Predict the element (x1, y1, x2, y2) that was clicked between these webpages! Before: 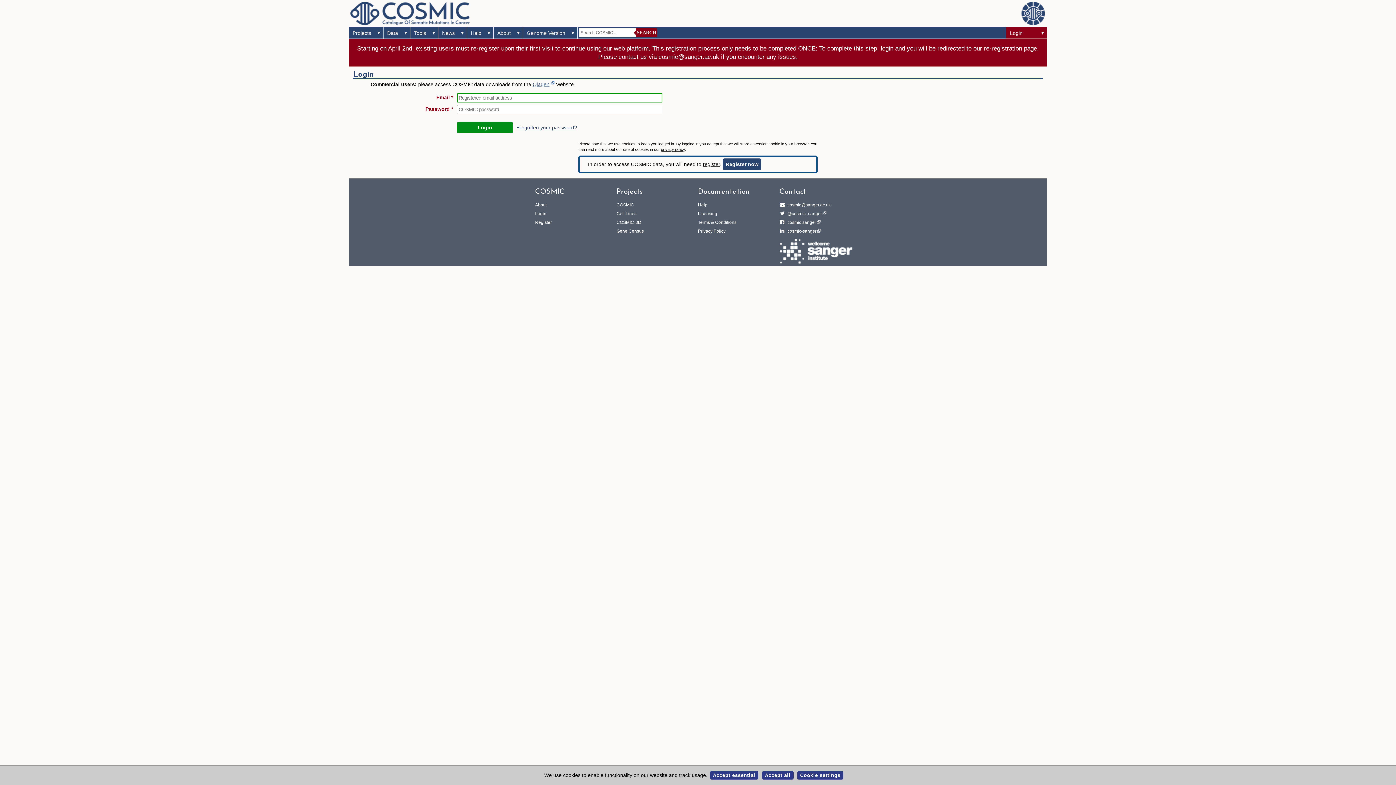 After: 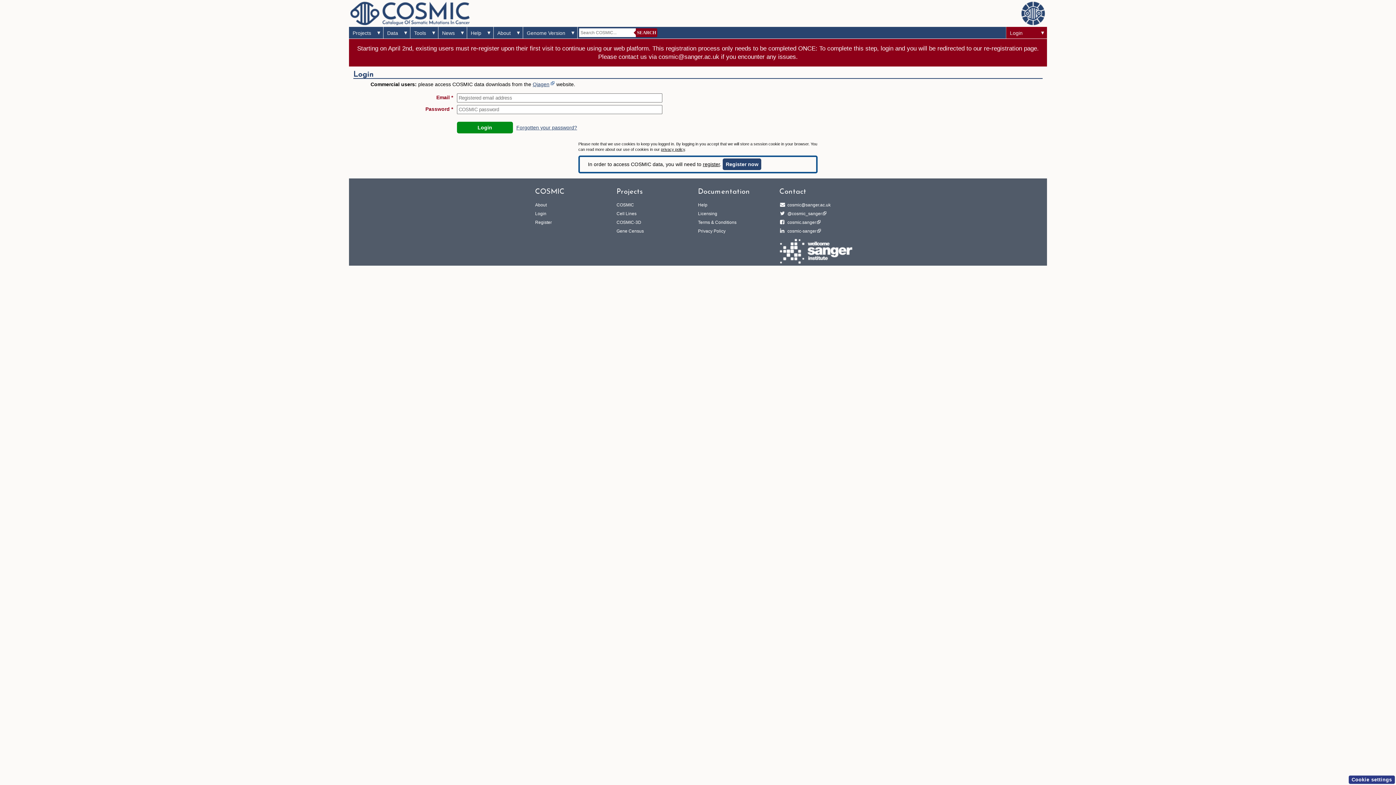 Action: label: Accept all bbox: (762, 771, 793, 780)